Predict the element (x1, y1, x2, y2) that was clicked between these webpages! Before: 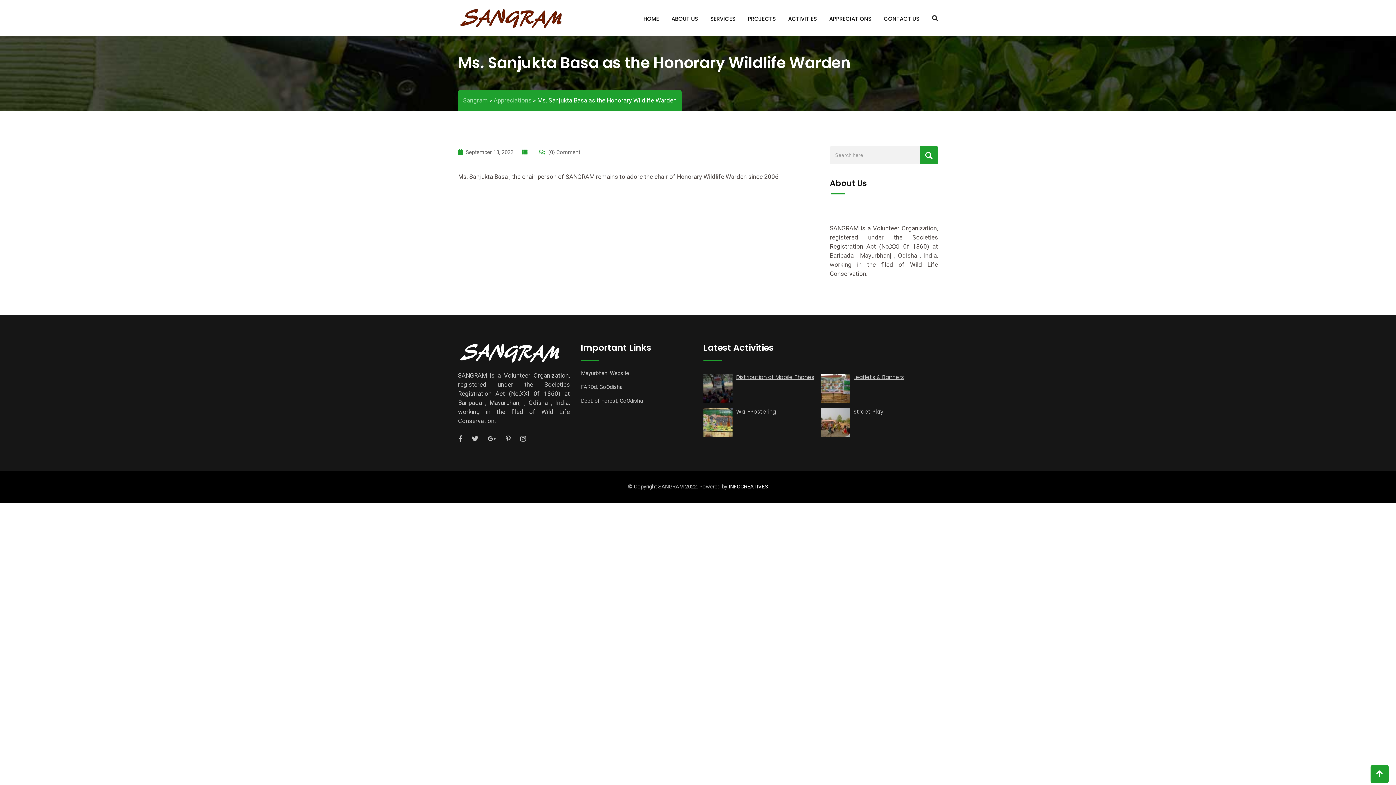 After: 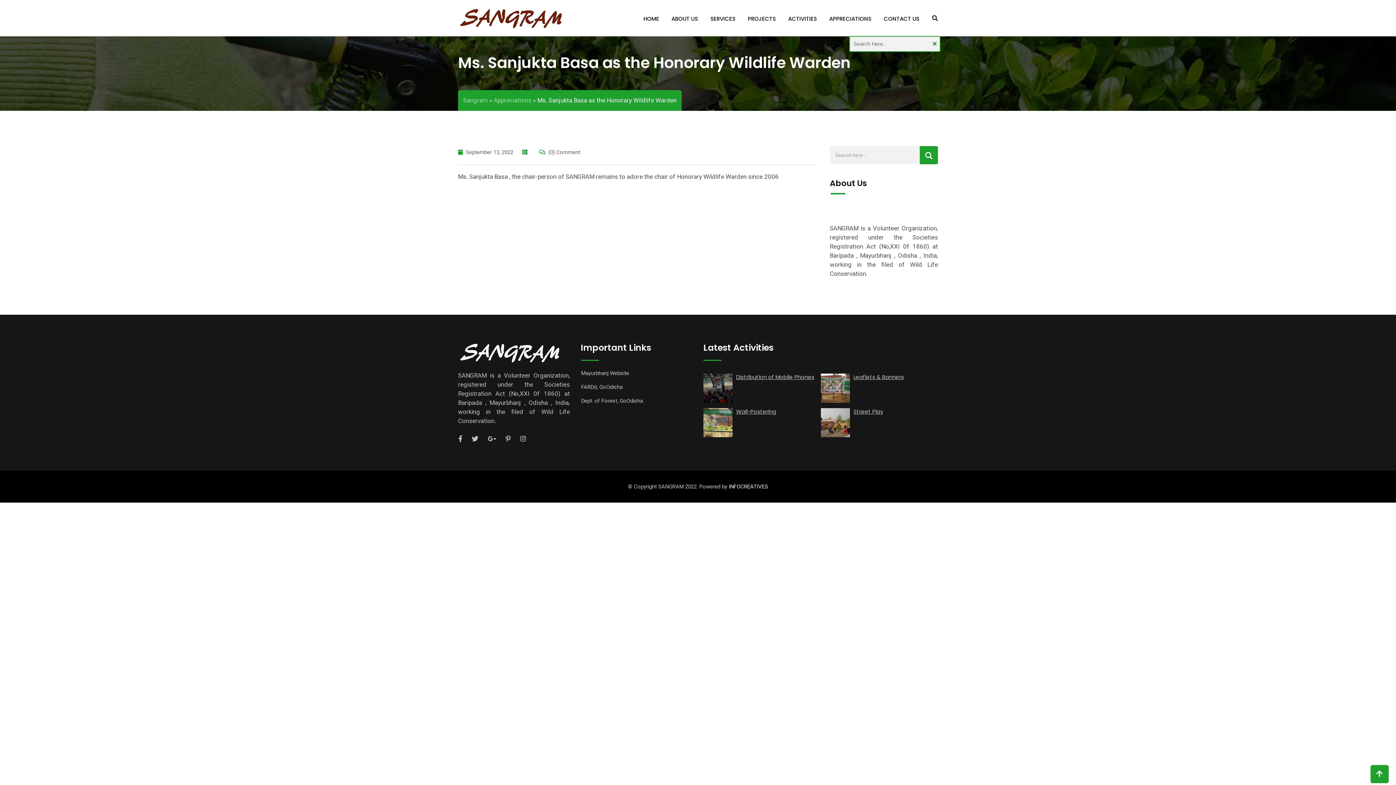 Action: bbox: (932, 14, 938, 21)